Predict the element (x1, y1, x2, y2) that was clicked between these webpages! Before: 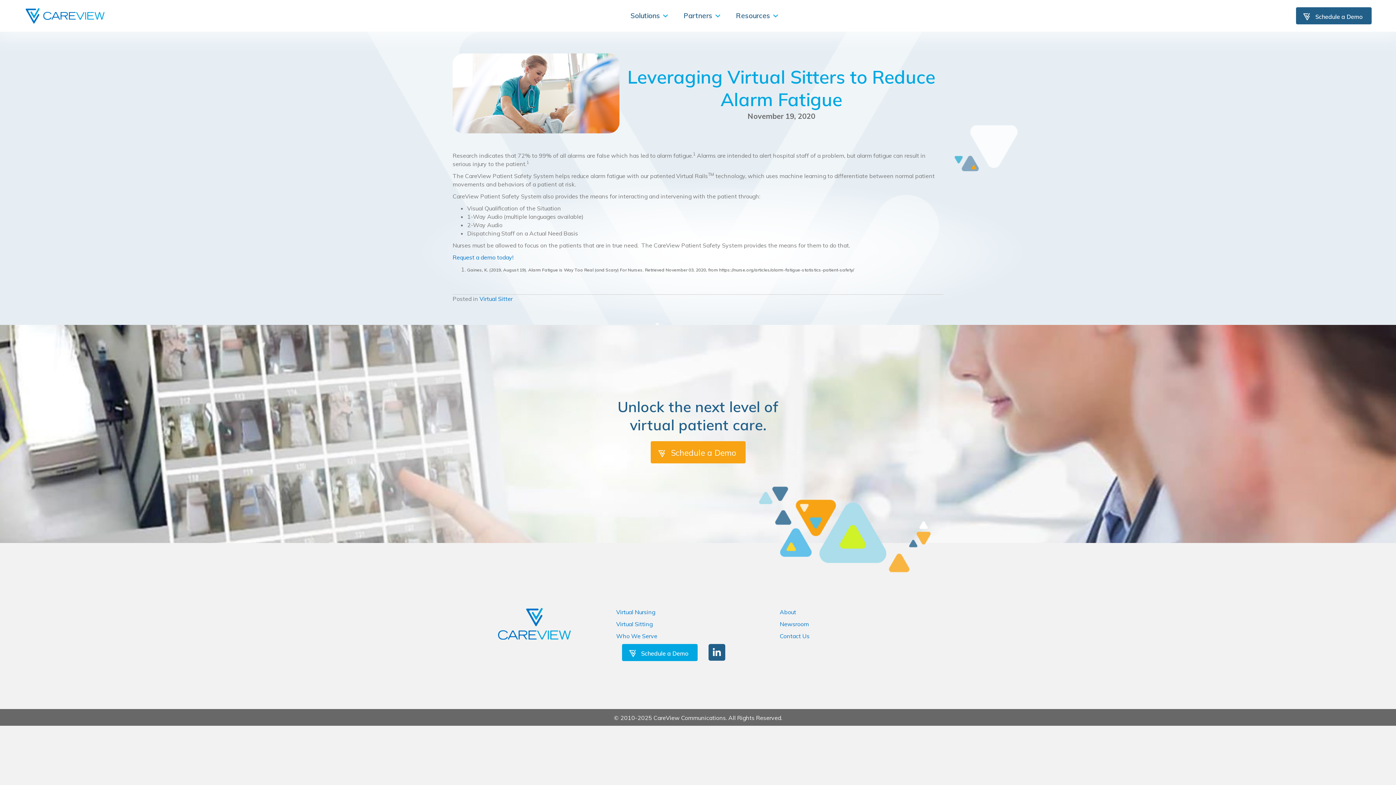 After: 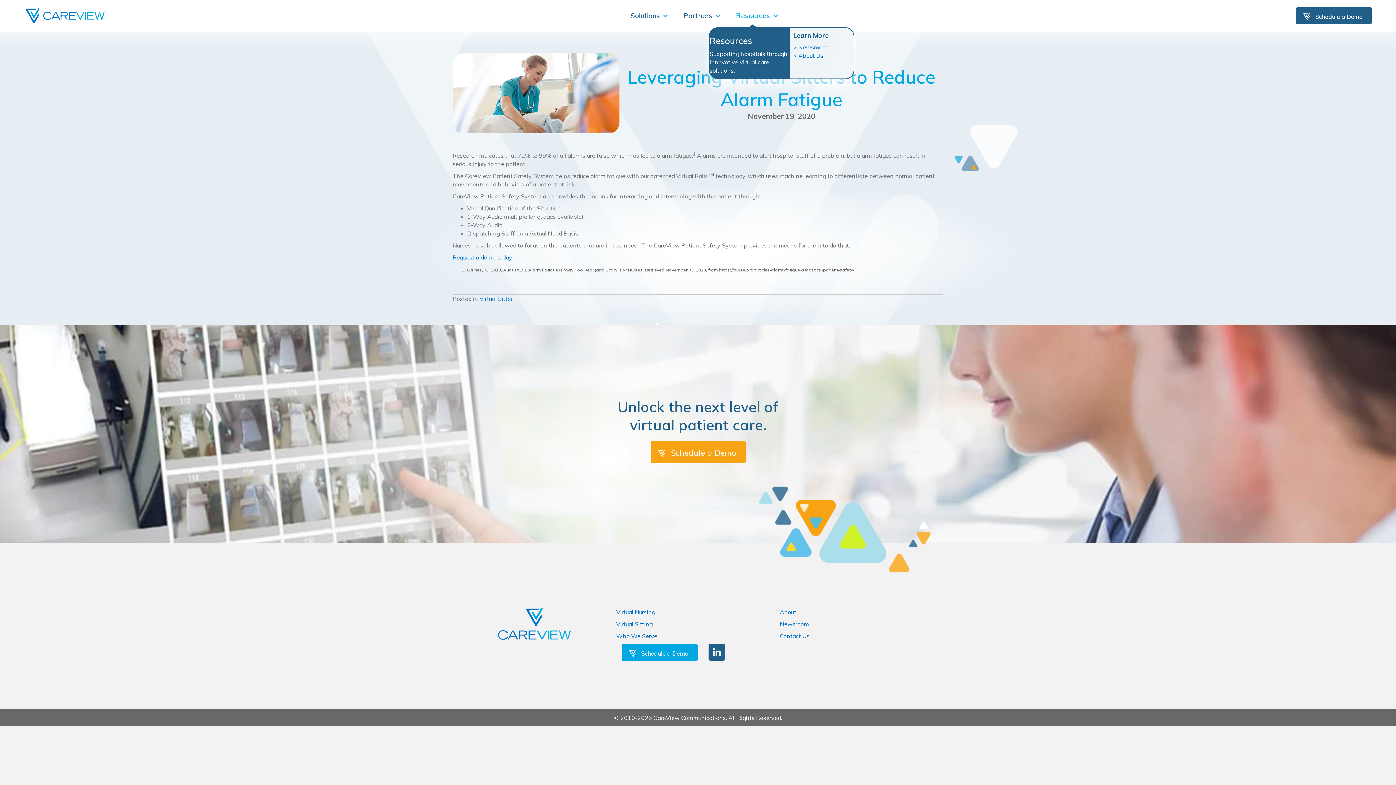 Action: label: Resources  bbox: (728, 3, 786, 28)